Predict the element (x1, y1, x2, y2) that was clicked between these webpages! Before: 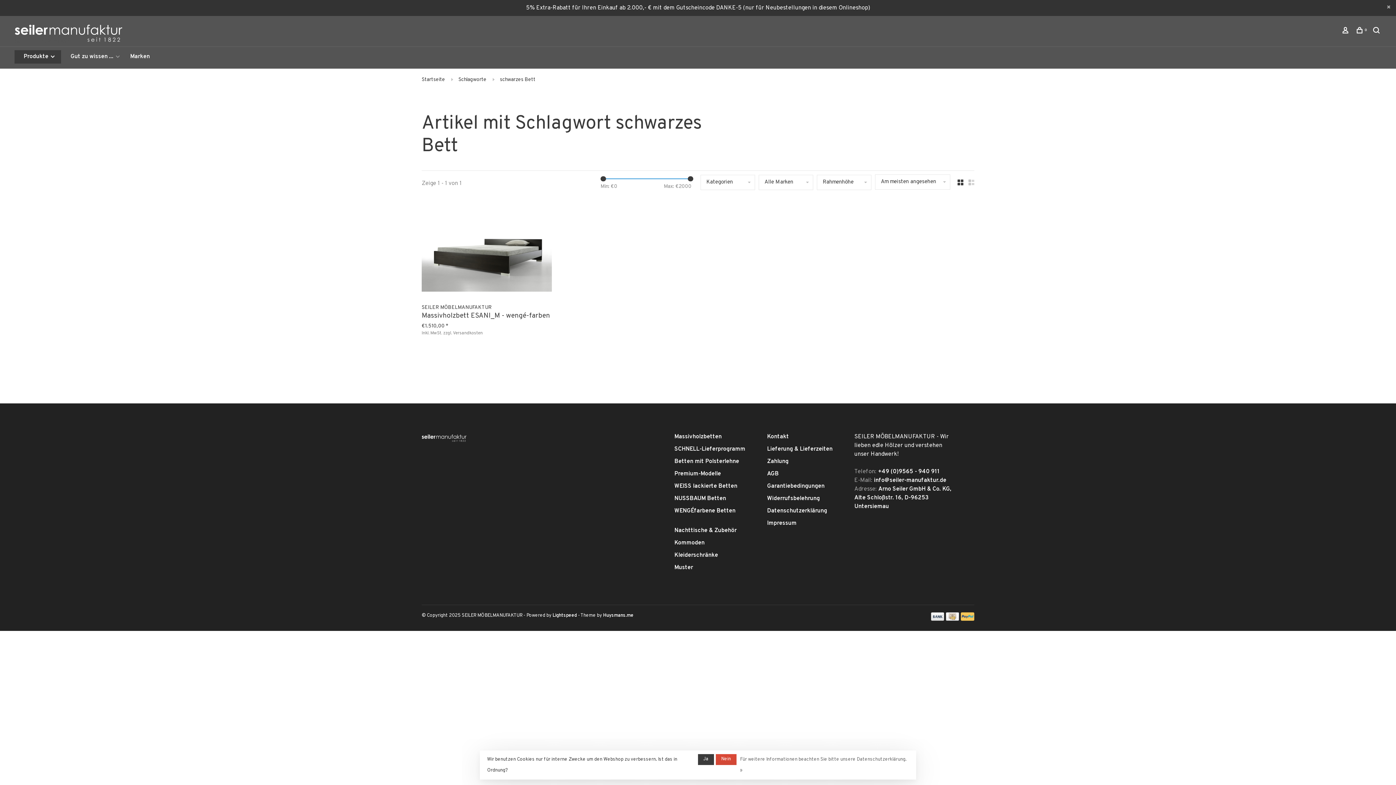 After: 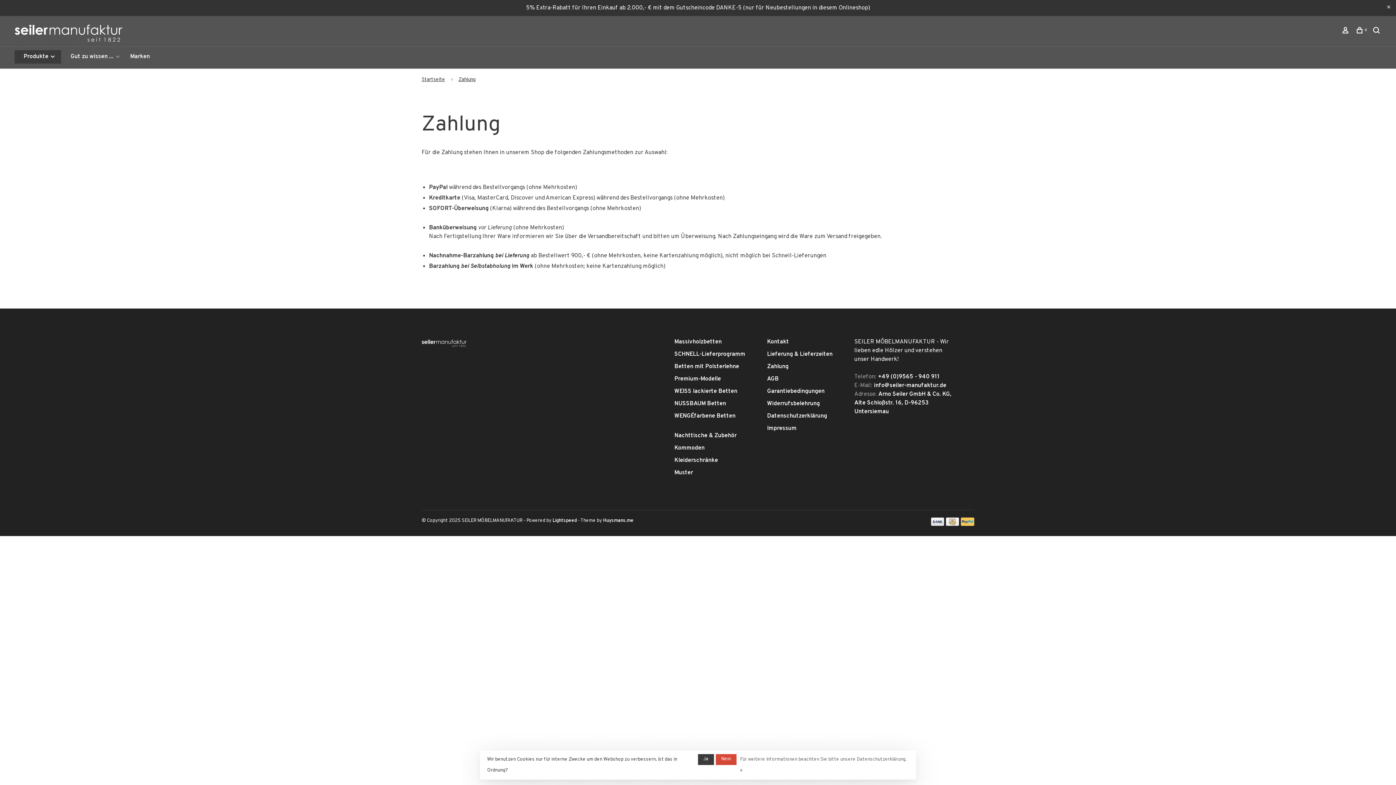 Action: bbox: (946, 616, 959, 623)